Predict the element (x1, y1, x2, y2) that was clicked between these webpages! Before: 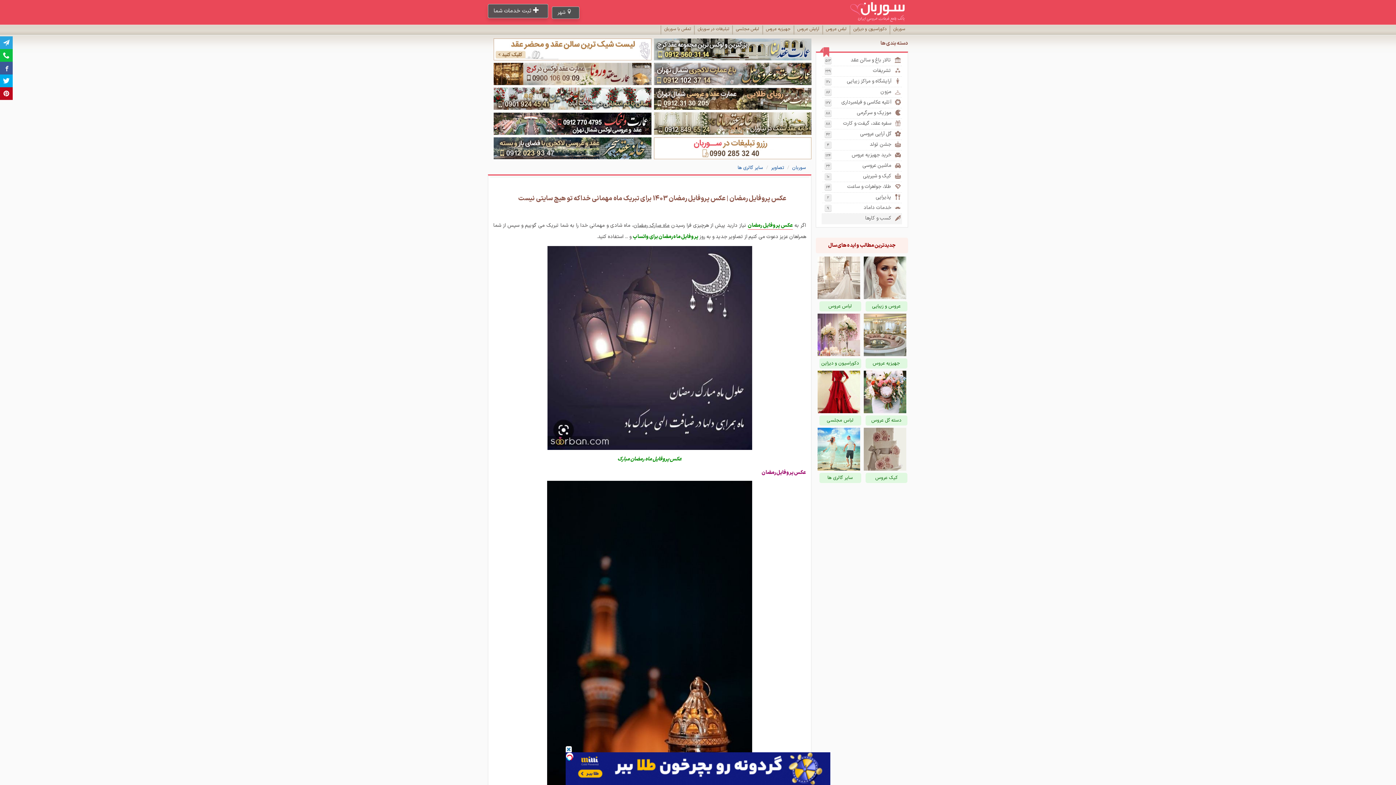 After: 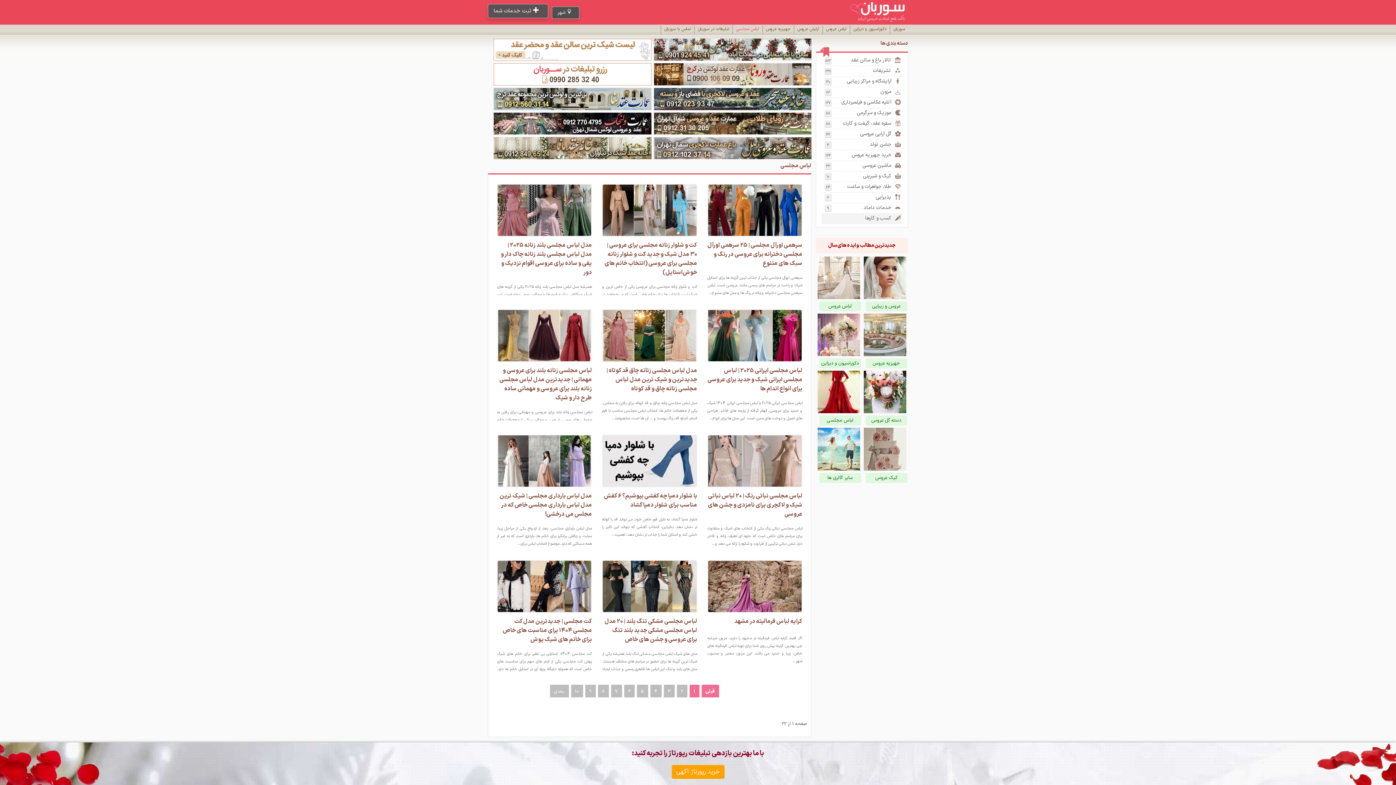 Action: label: لباس مجلسی bbox: (819, 415, 861, 425)